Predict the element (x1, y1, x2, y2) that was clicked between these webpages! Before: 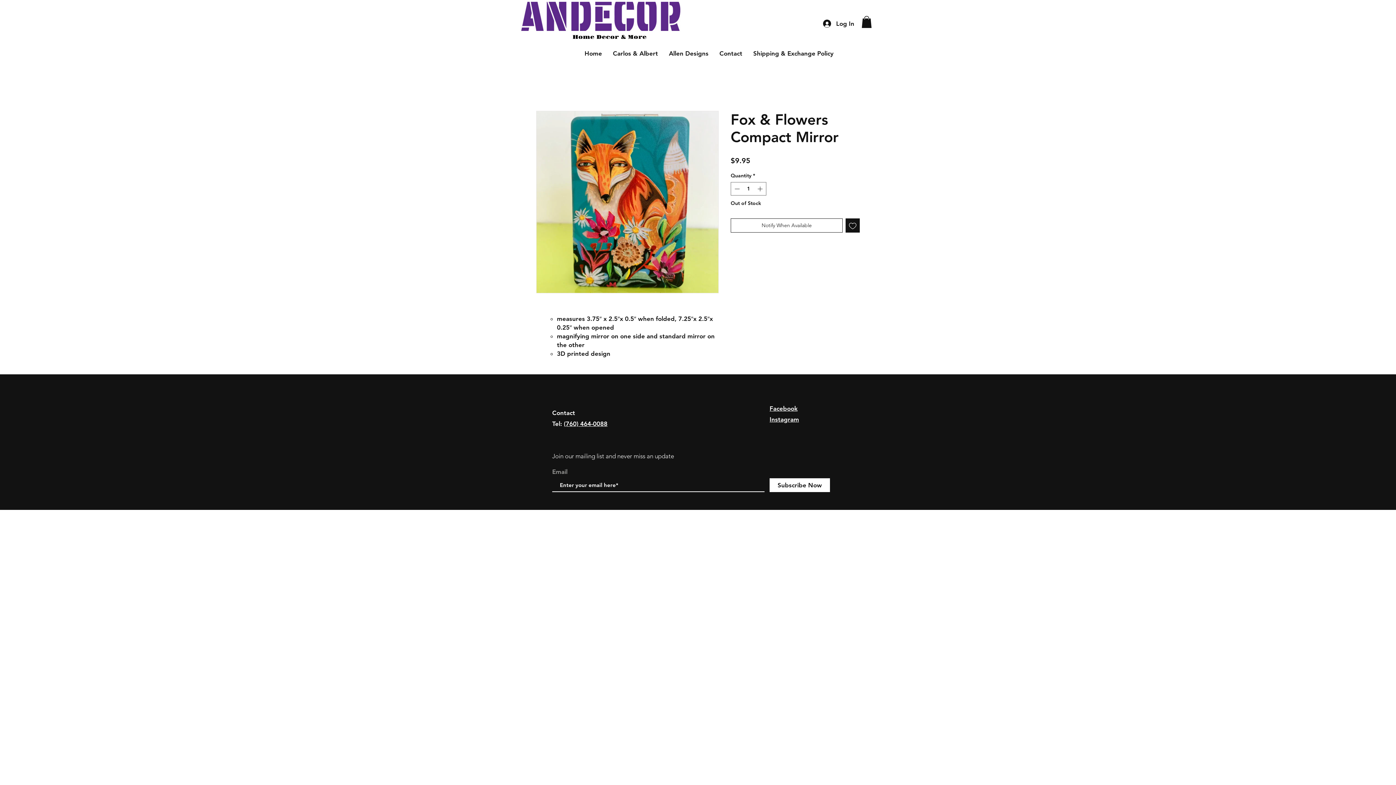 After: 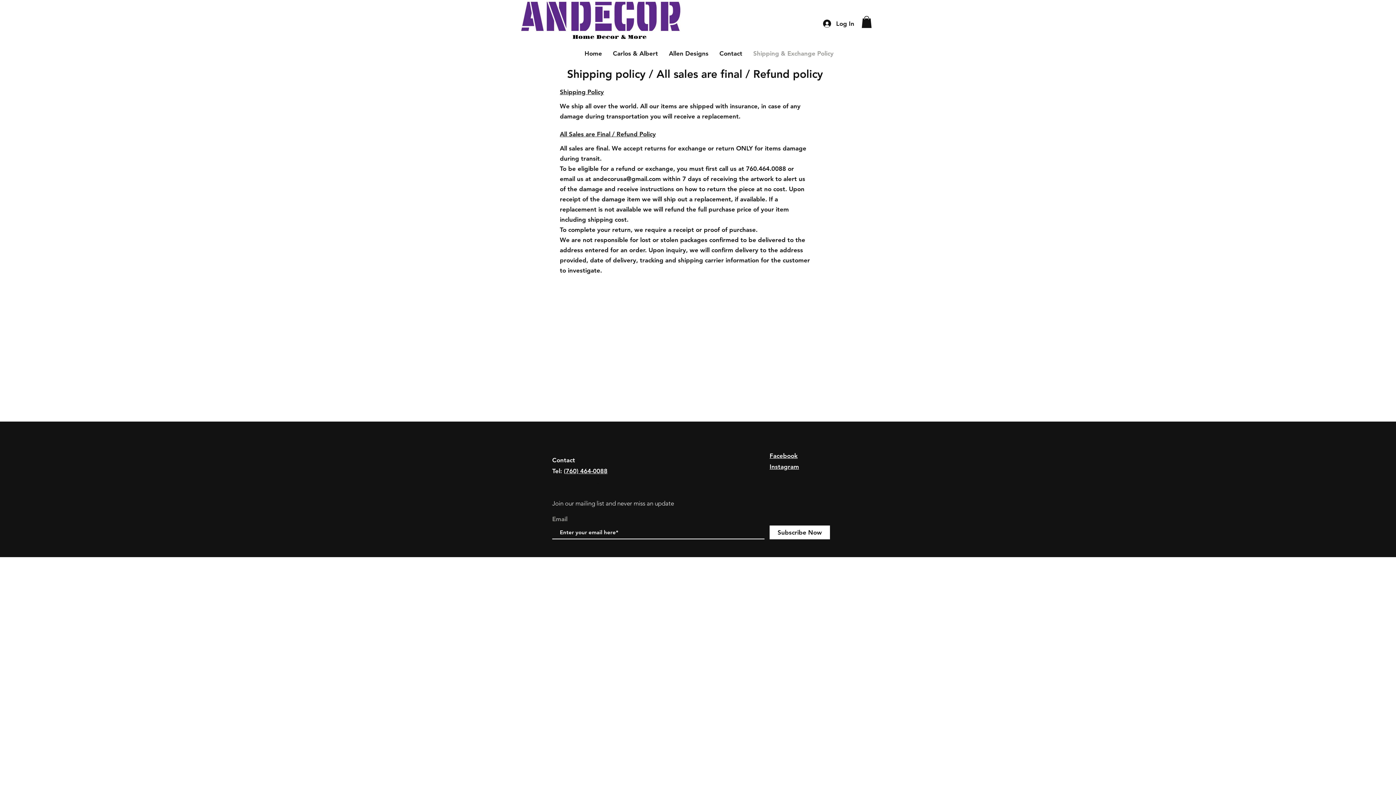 Action: bbox: (748, 40, 839, 66) label: Shipping & Exchange Policy